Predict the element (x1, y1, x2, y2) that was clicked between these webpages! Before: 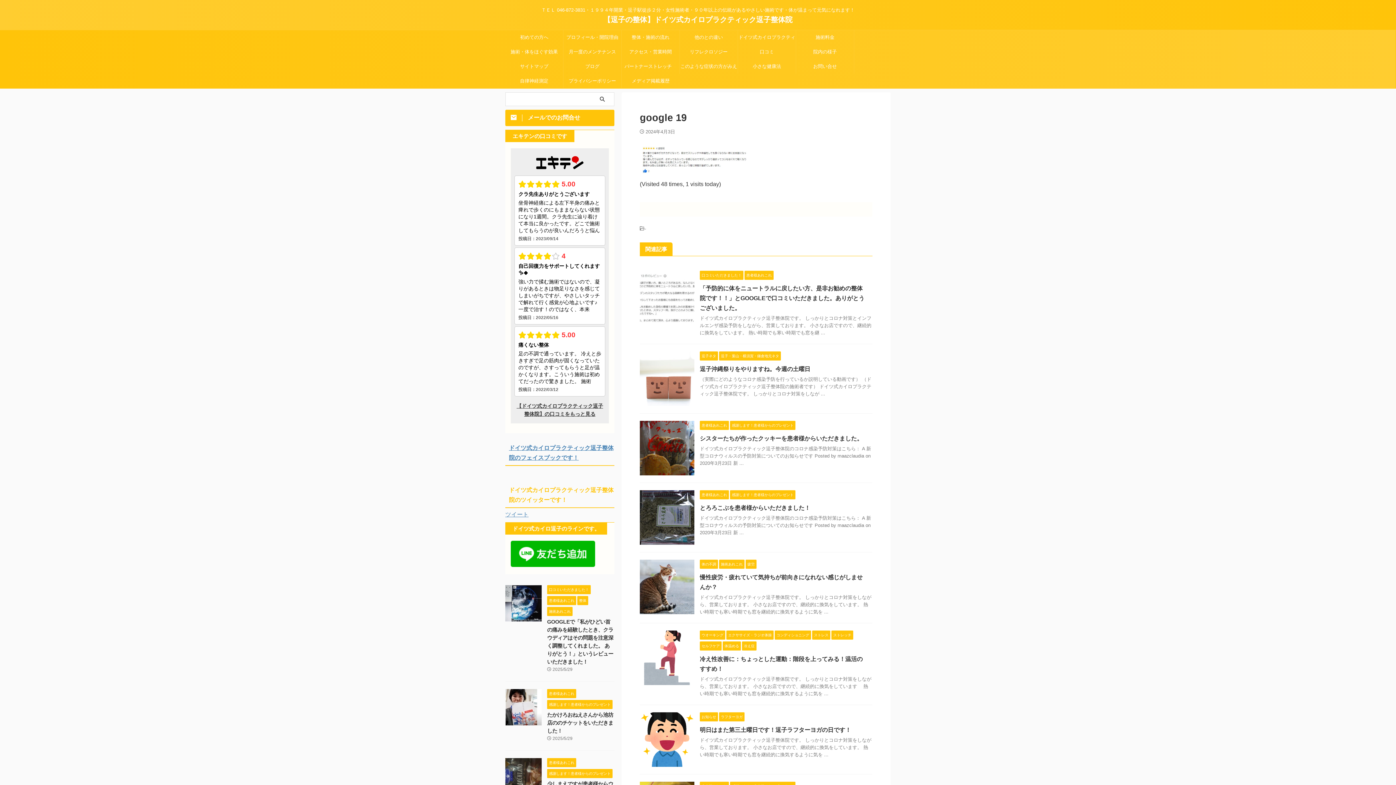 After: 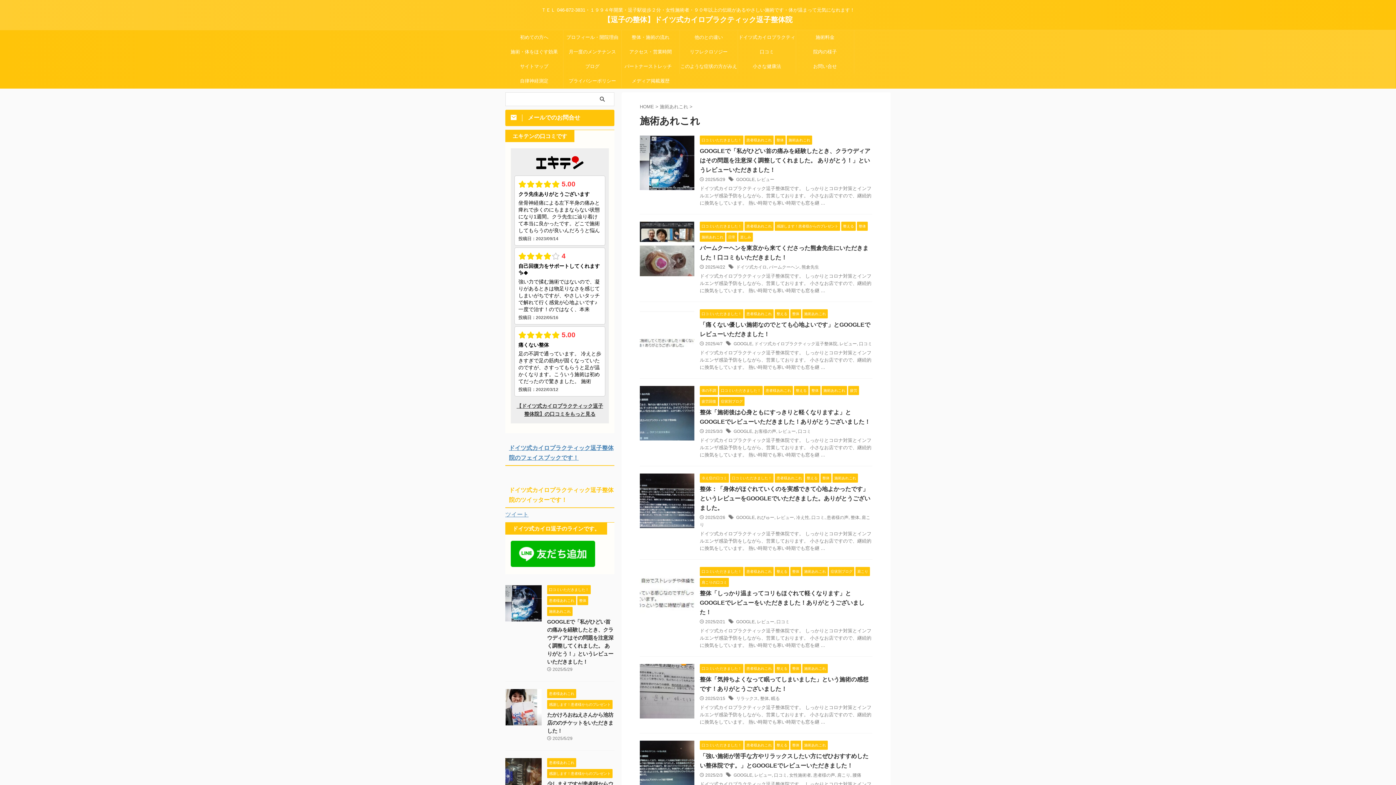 Action: label: 施術あれこれ bbox: (719, 561, 744, 566)